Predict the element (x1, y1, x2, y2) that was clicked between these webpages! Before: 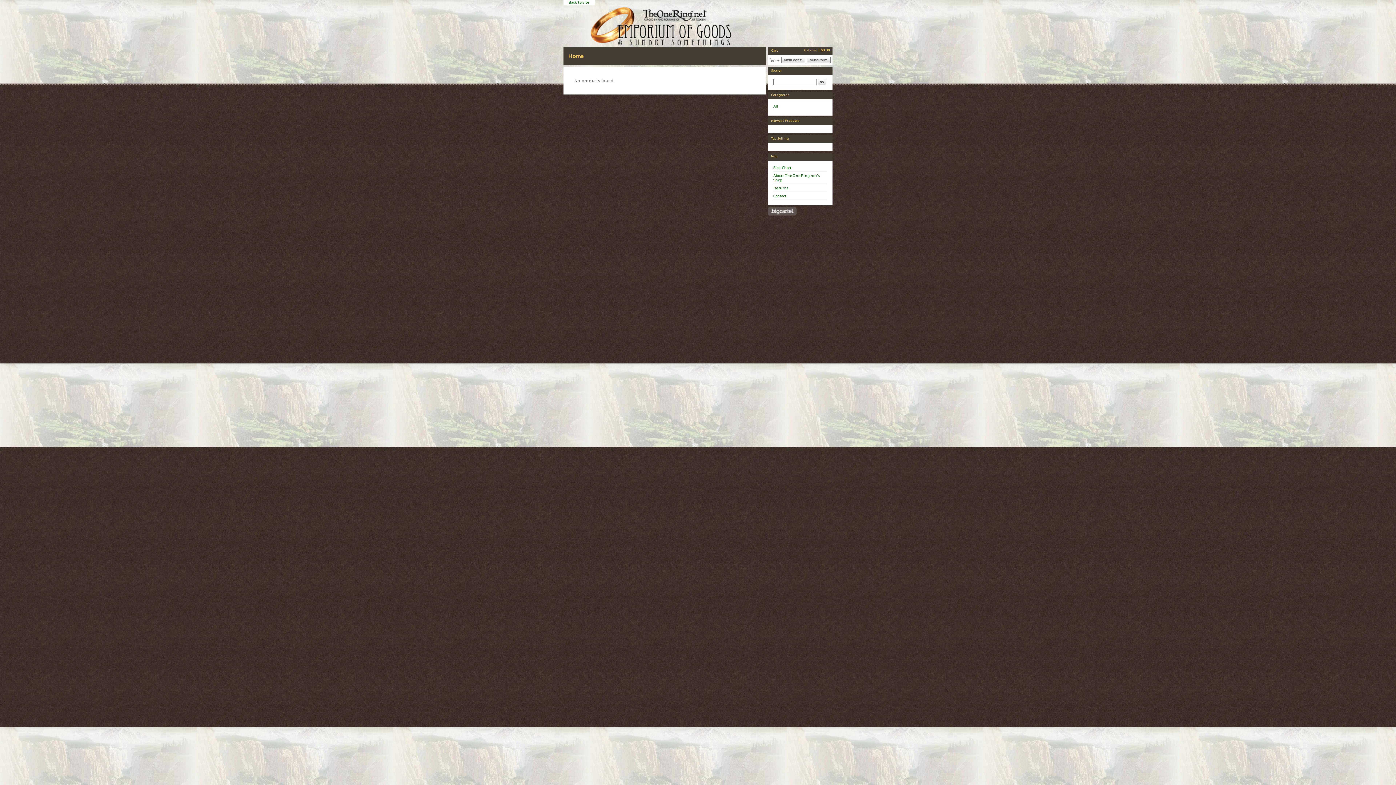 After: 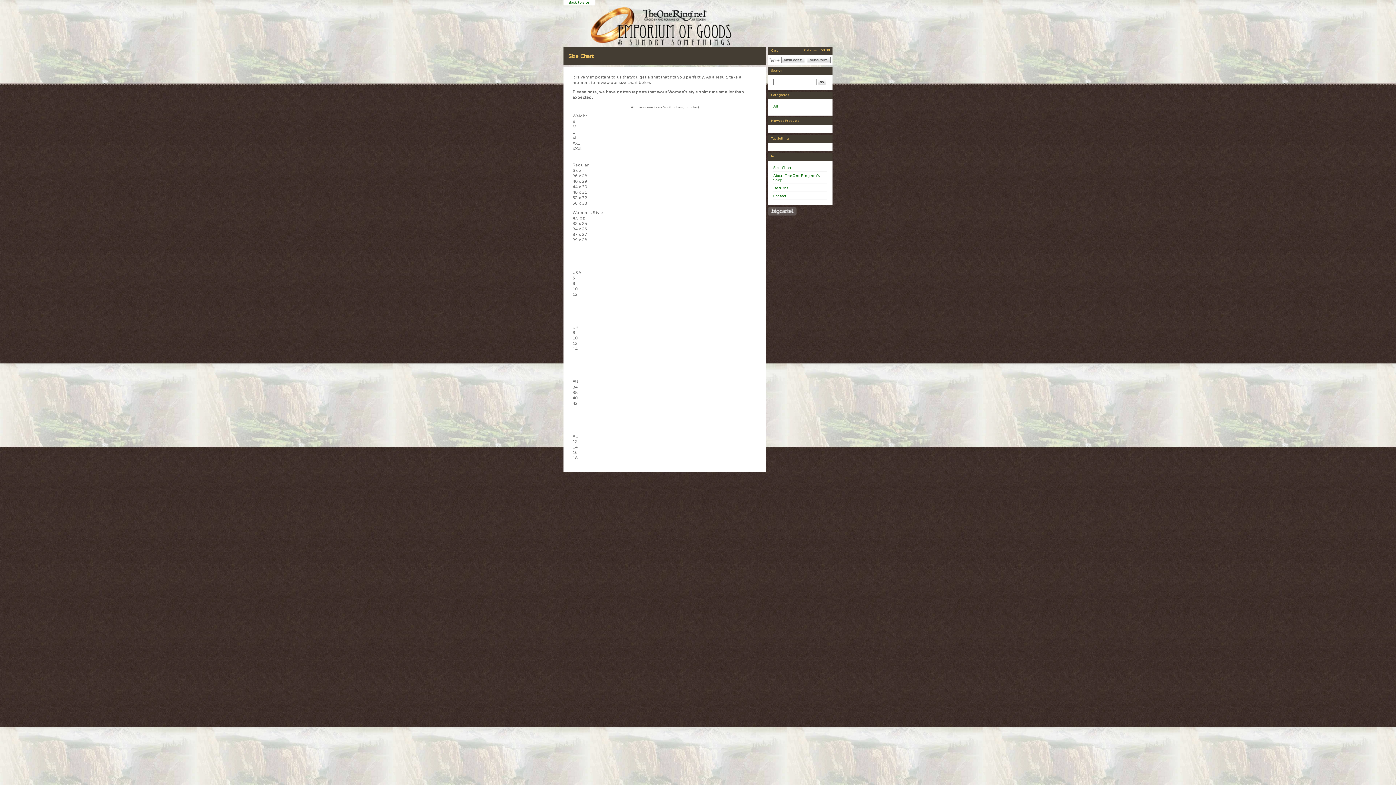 Action: bbox: (773, 165, 791, 170) label: Size Chart